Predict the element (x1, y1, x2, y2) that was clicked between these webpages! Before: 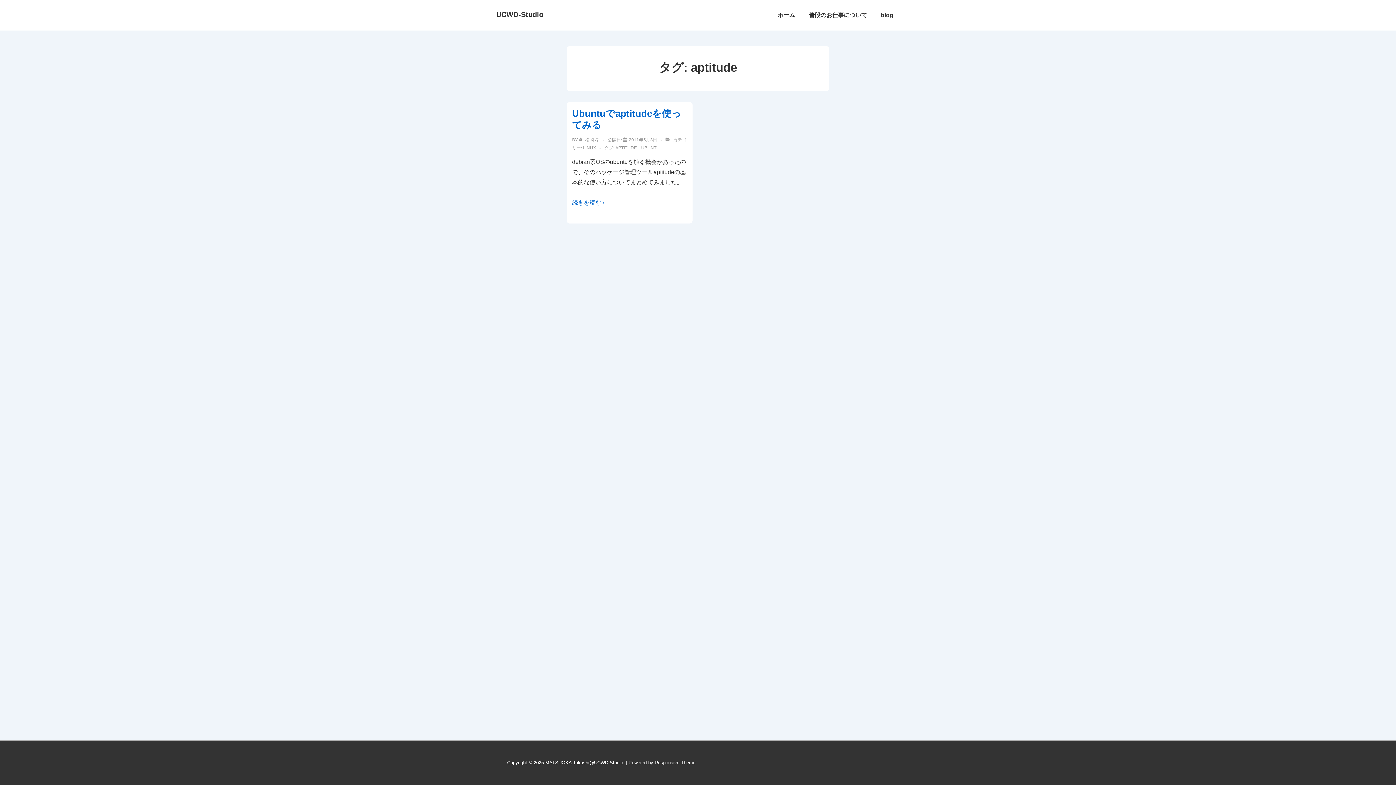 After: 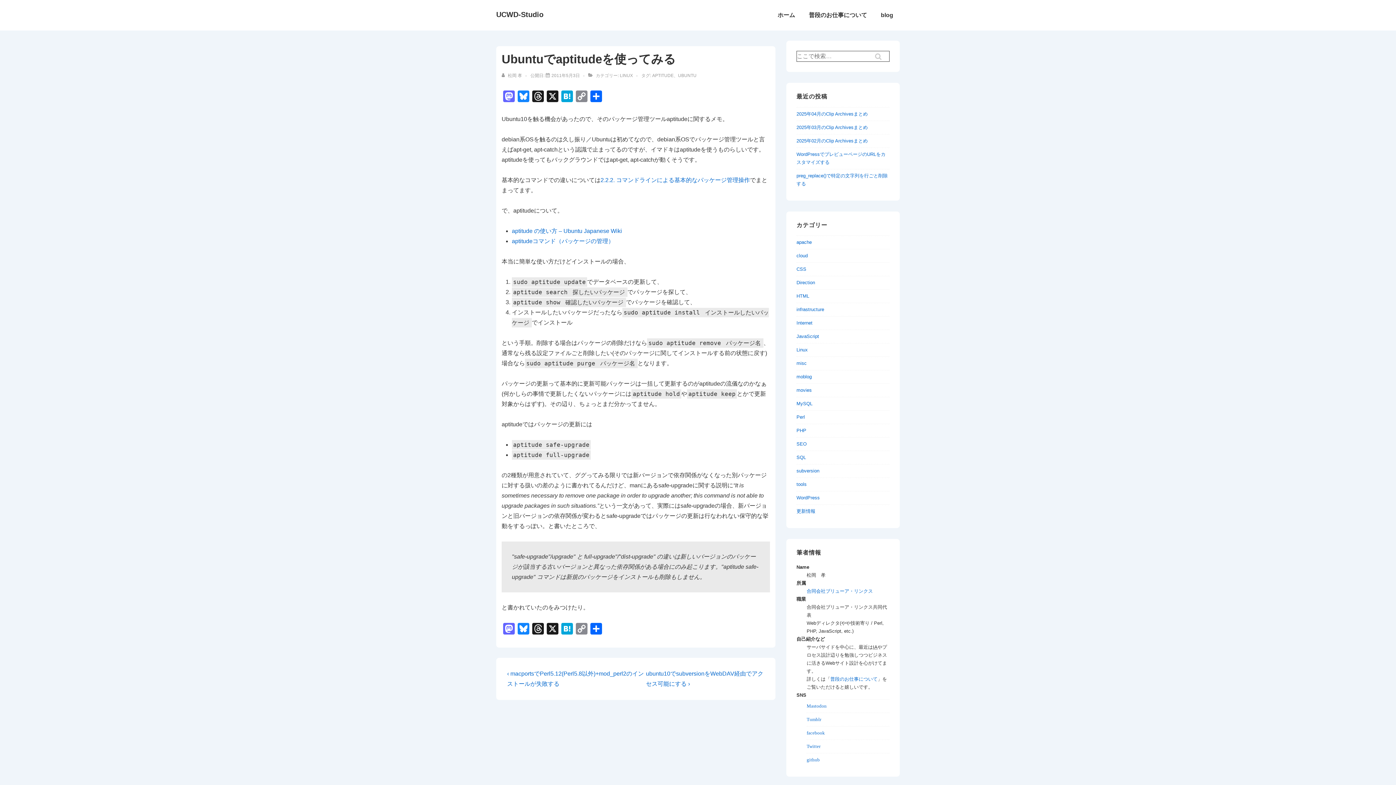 Action: bbox: (572, 199, 604, 205) label: 続きを読む ›